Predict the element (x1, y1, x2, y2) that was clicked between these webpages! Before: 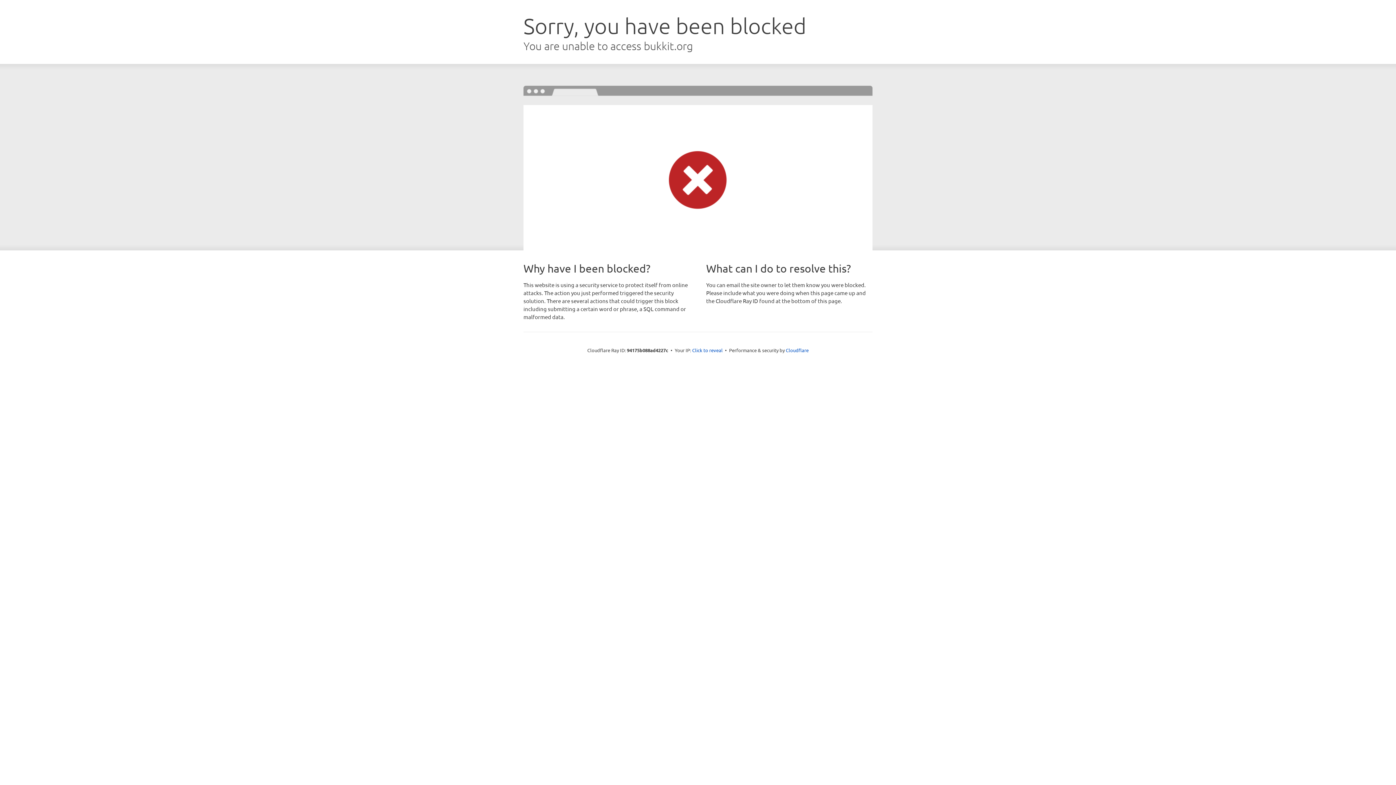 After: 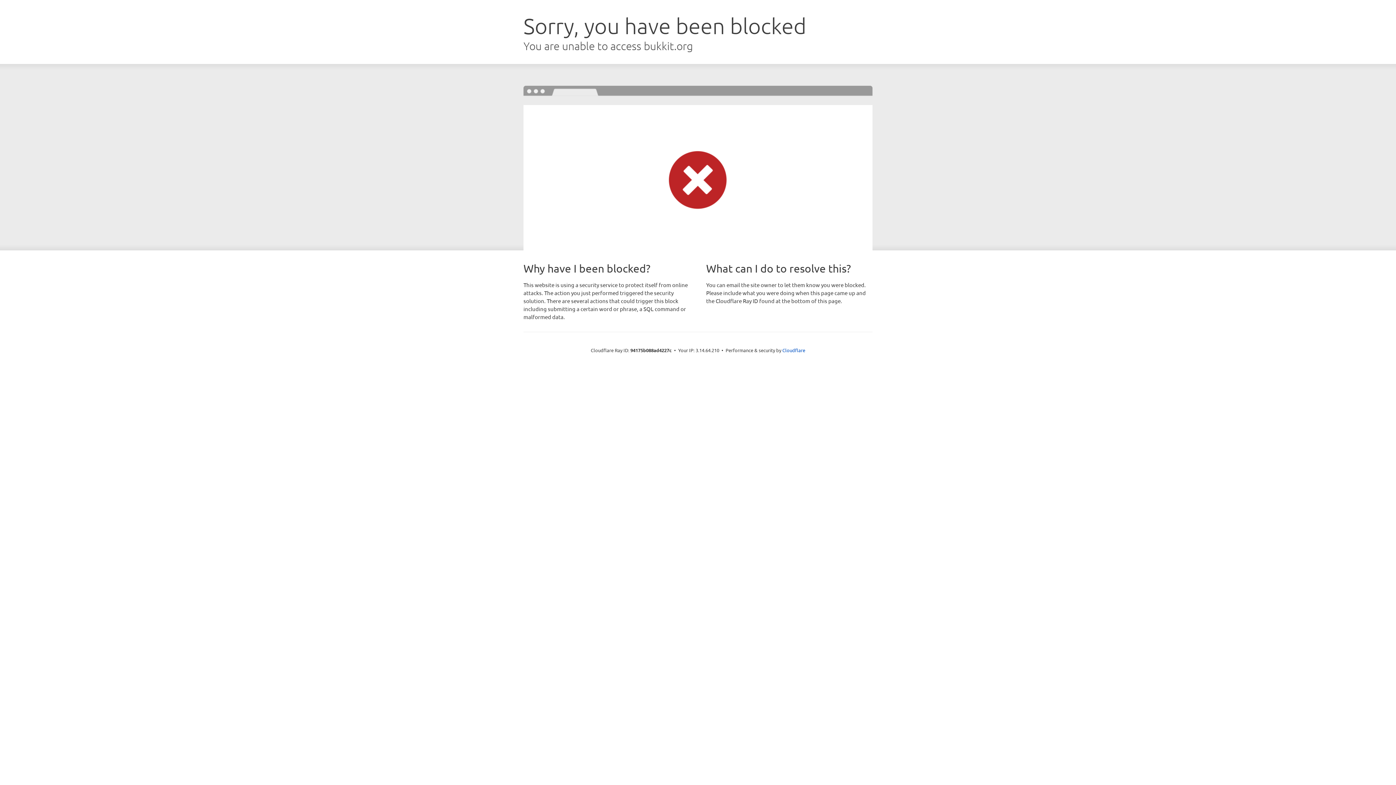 Action: label: Click to reveal bbox: (692, 346, 722, 353)